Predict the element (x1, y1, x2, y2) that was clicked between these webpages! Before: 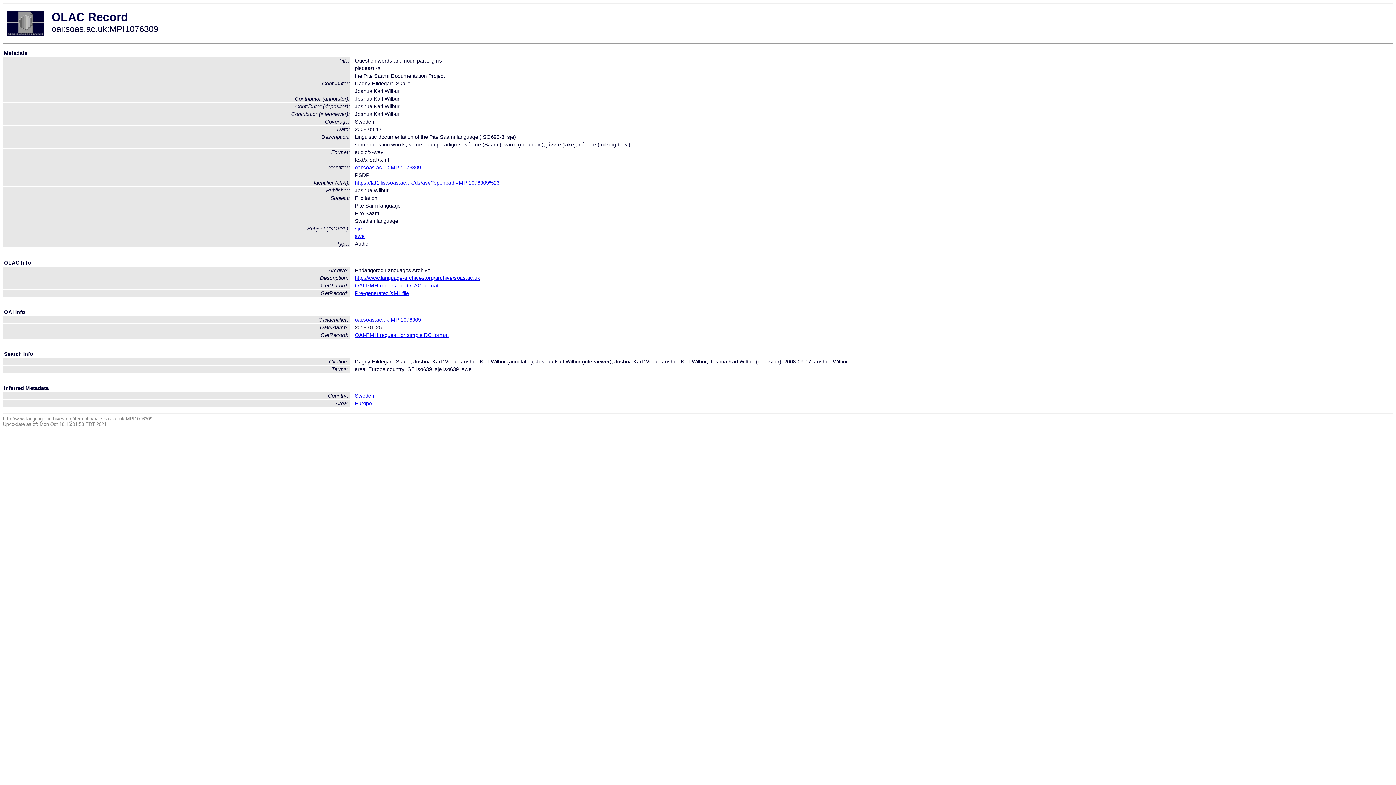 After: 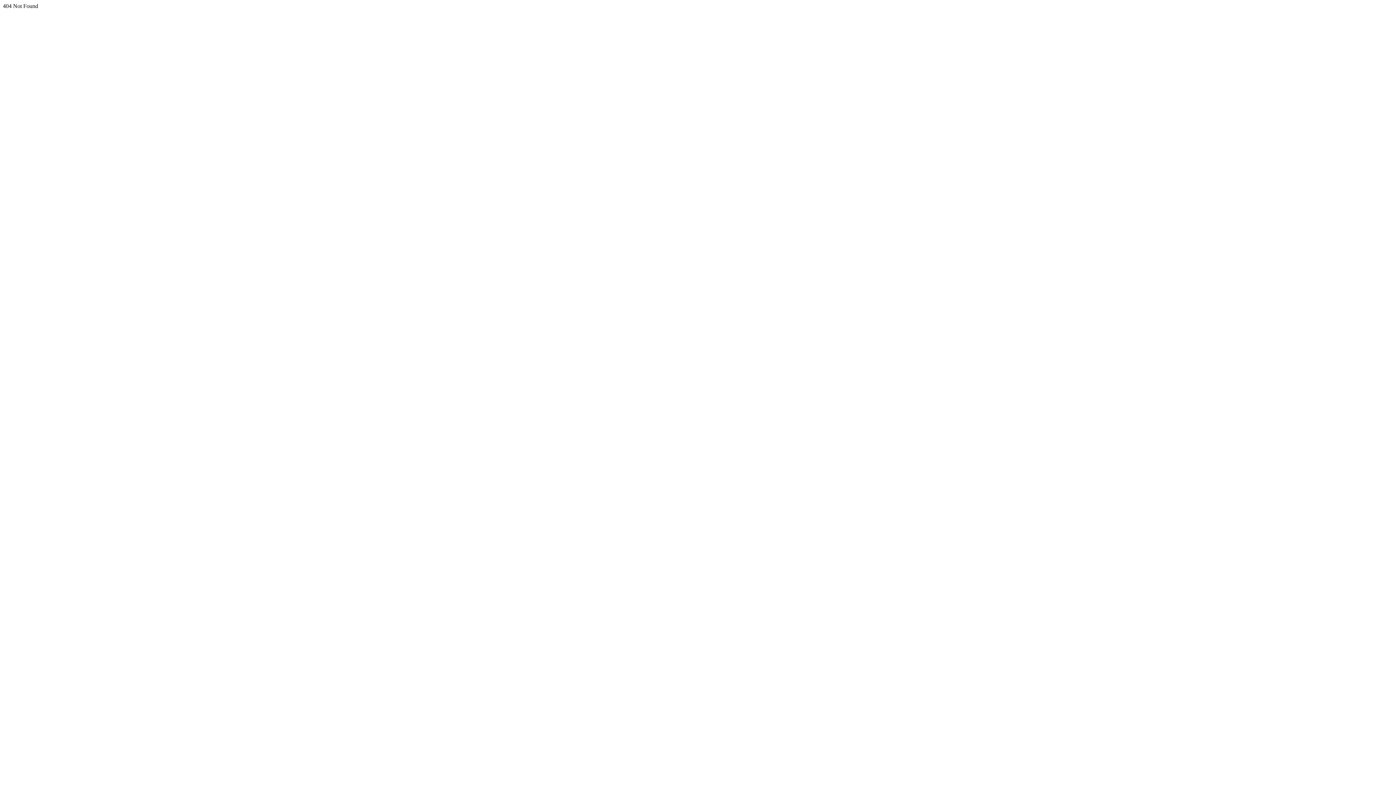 Action: bbox: (354, 290, 409, 296) label: Pre-generated XML file